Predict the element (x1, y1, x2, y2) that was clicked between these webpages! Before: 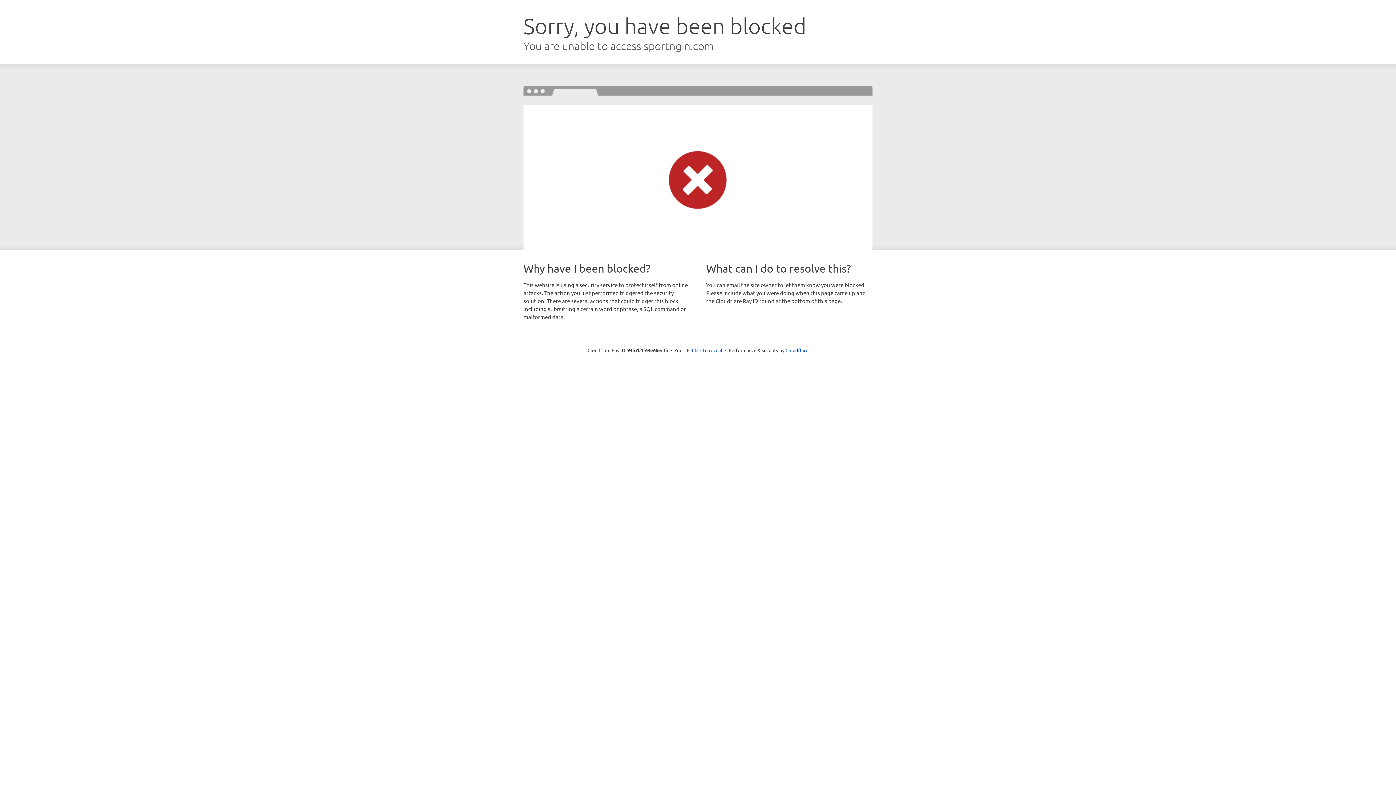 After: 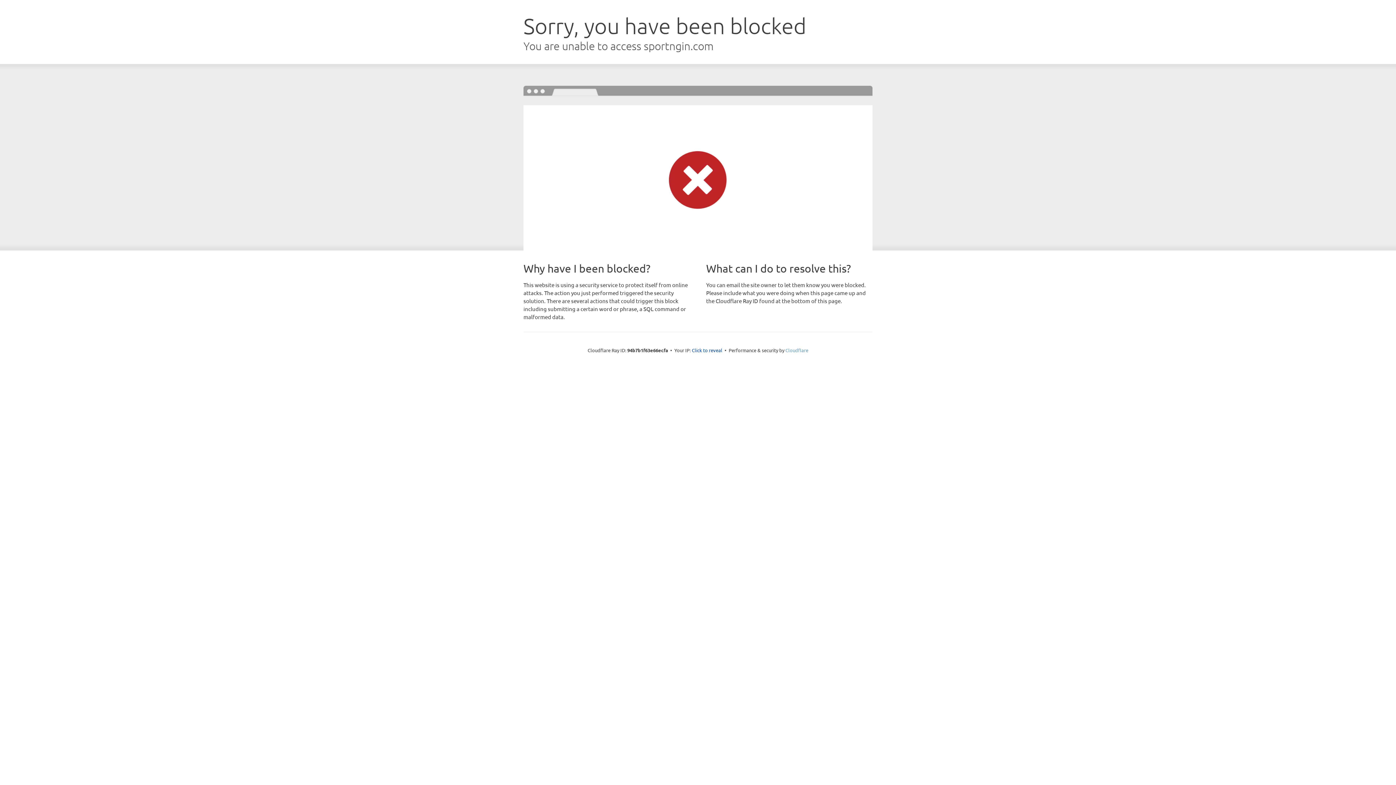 Action: bbox: (785, 347, 808, 353) label: Cloudflare